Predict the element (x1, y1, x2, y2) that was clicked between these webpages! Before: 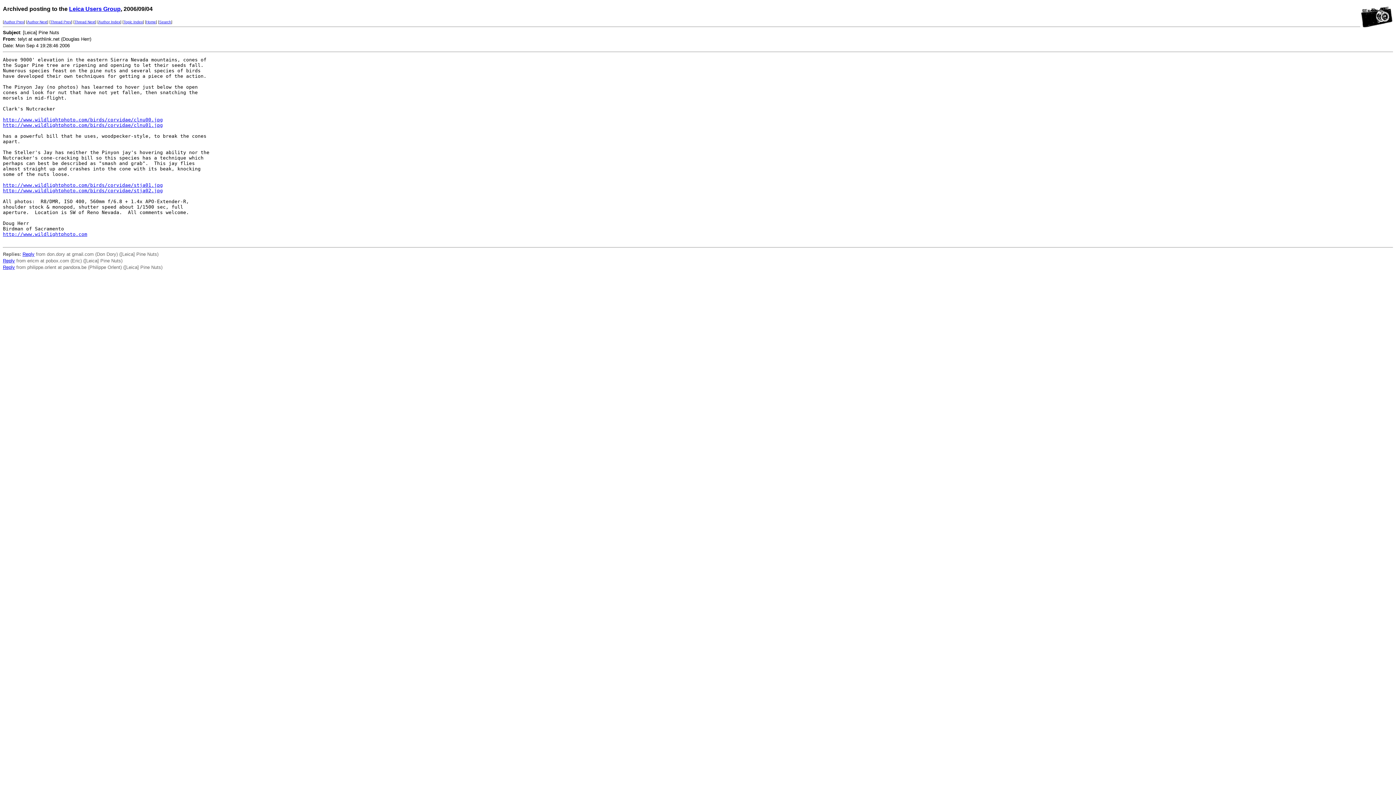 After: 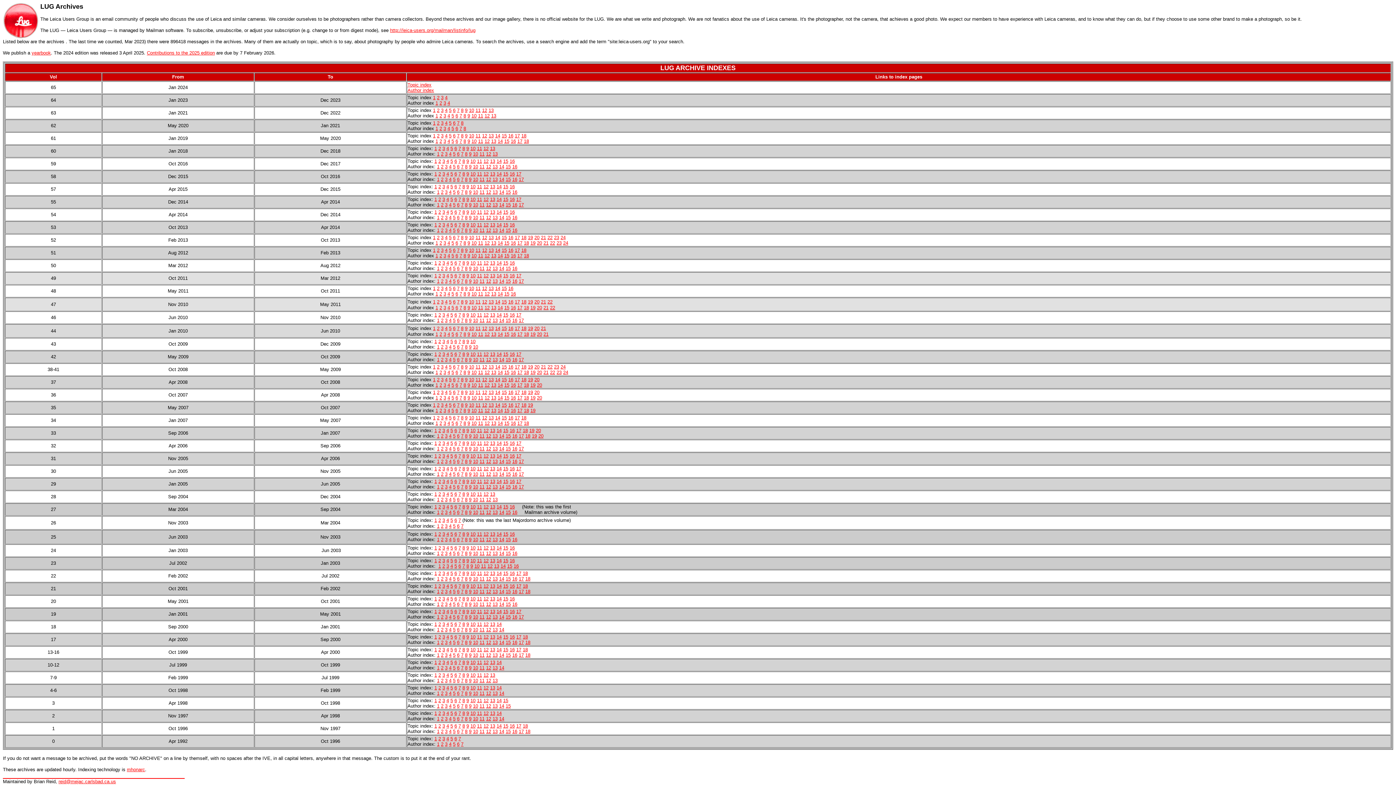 Action: bbox: (69, 5, 120, 12) label: Leica Users Group